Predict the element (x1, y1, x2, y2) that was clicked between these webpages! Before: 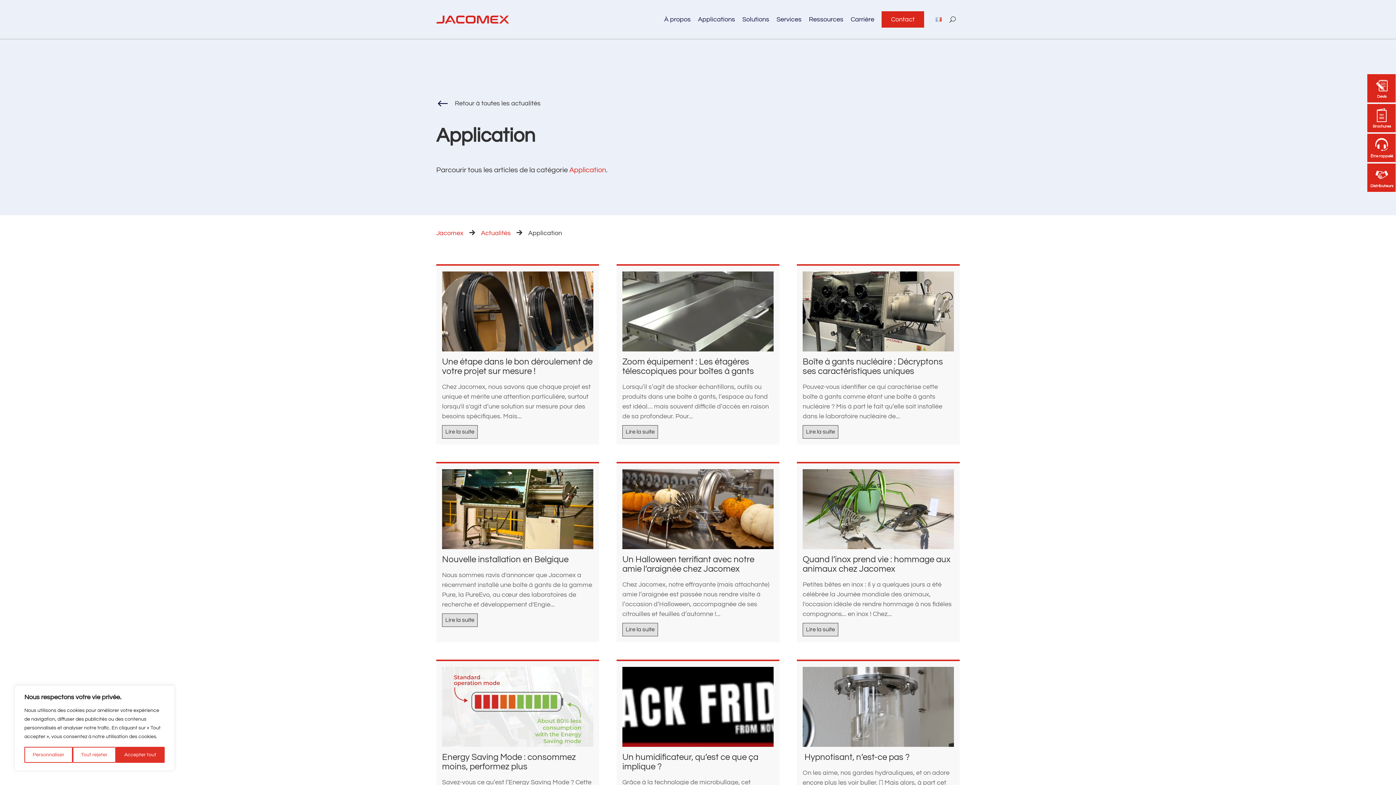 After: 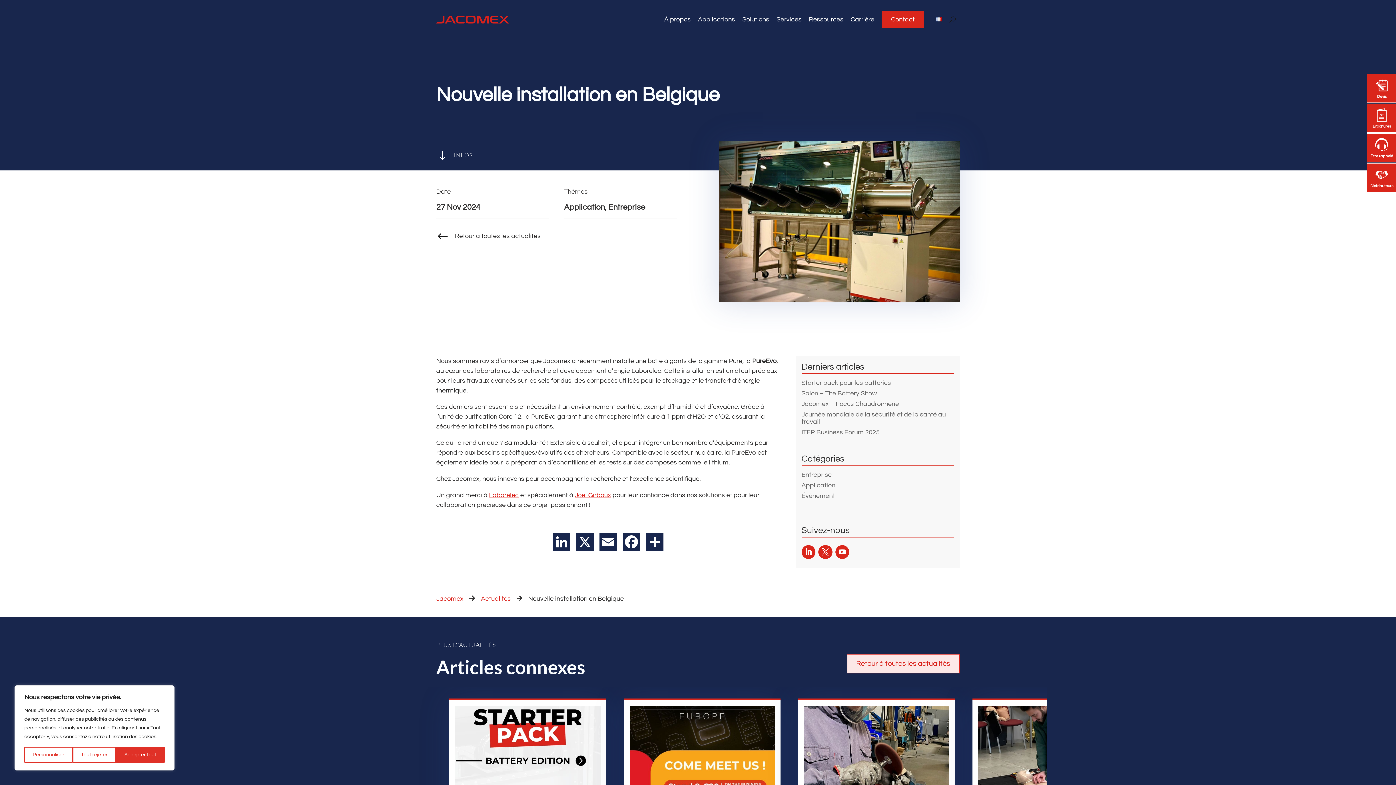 Action: bbox: (442, 555, 570, 564) label: Nouvelle installation en Belgique 